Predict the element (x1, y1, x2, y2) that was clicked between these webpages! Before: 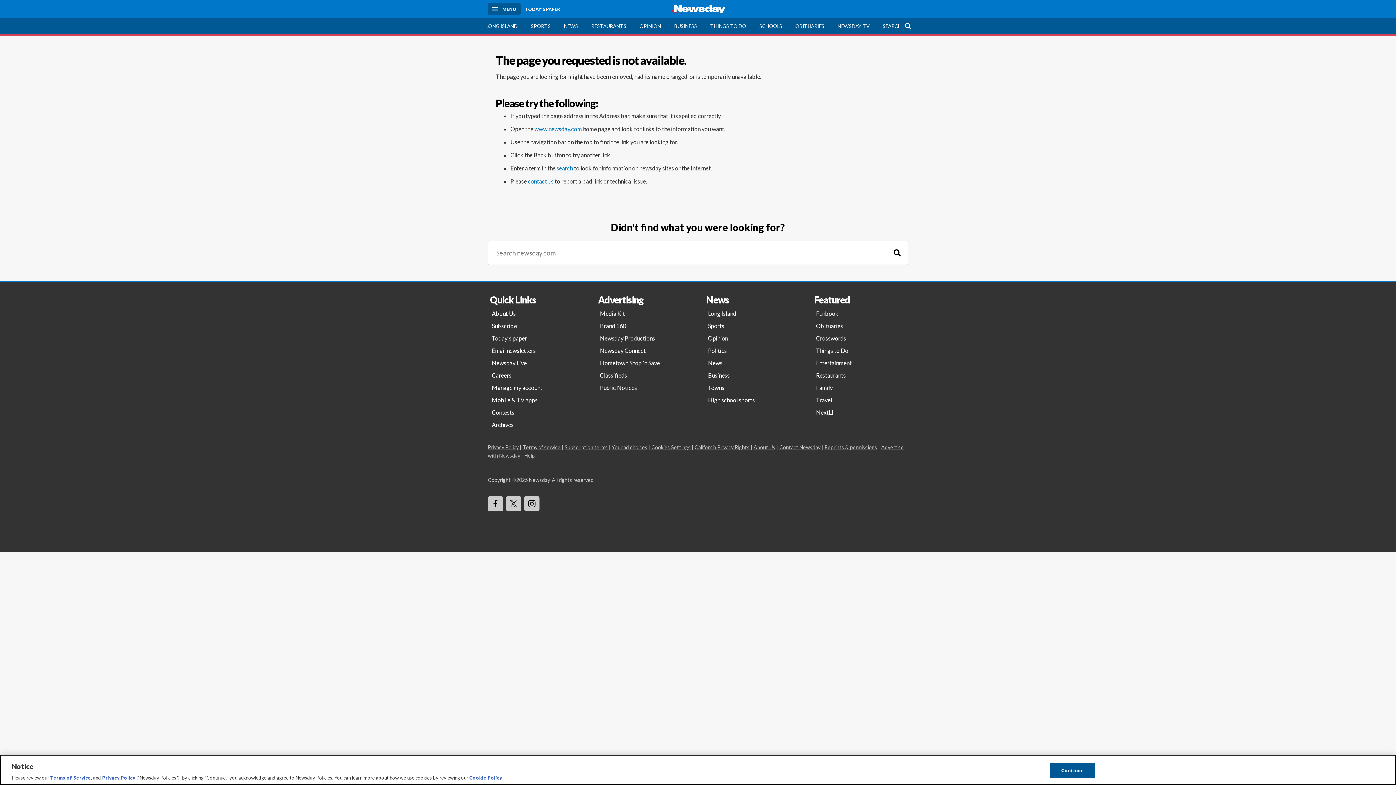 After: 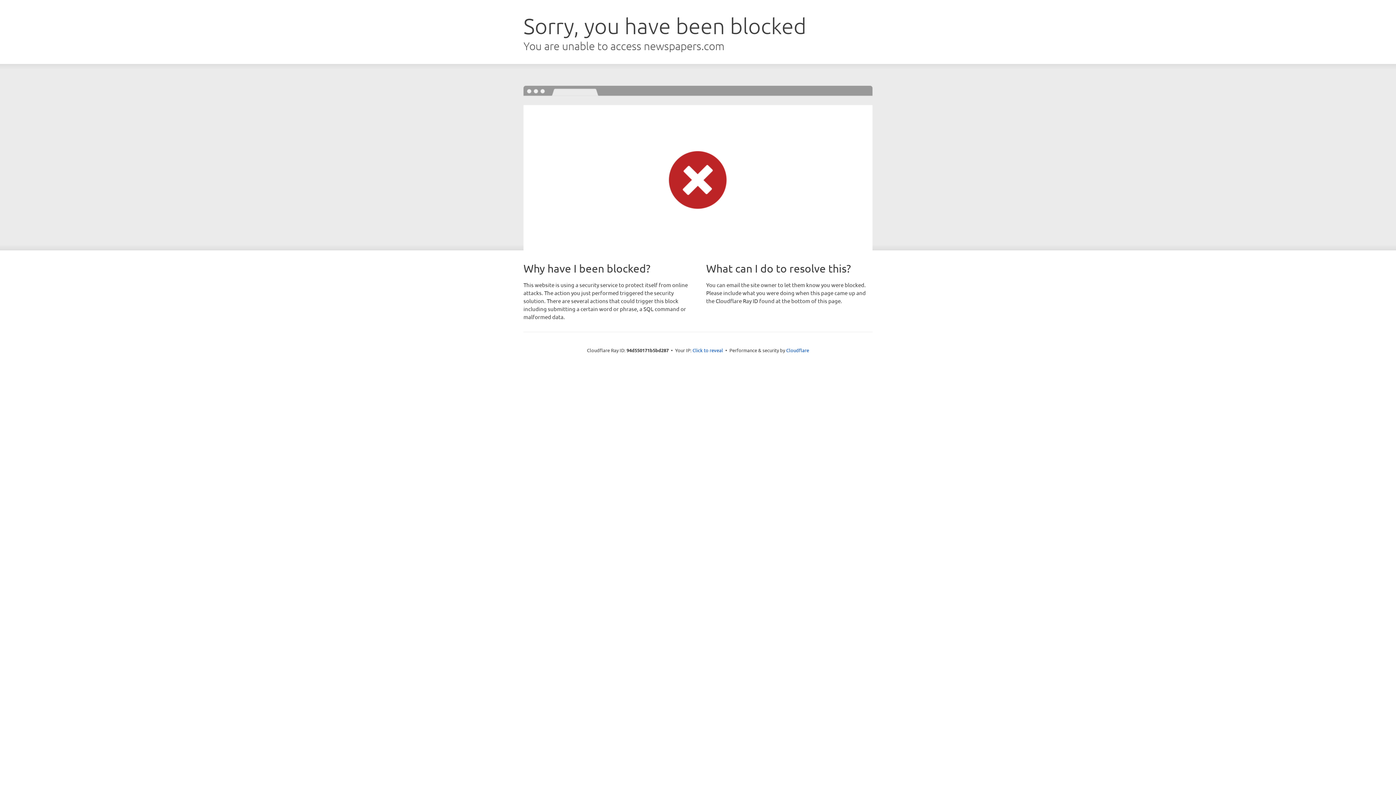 Action: bbox: (488, 418, 588, 431) label: Archives